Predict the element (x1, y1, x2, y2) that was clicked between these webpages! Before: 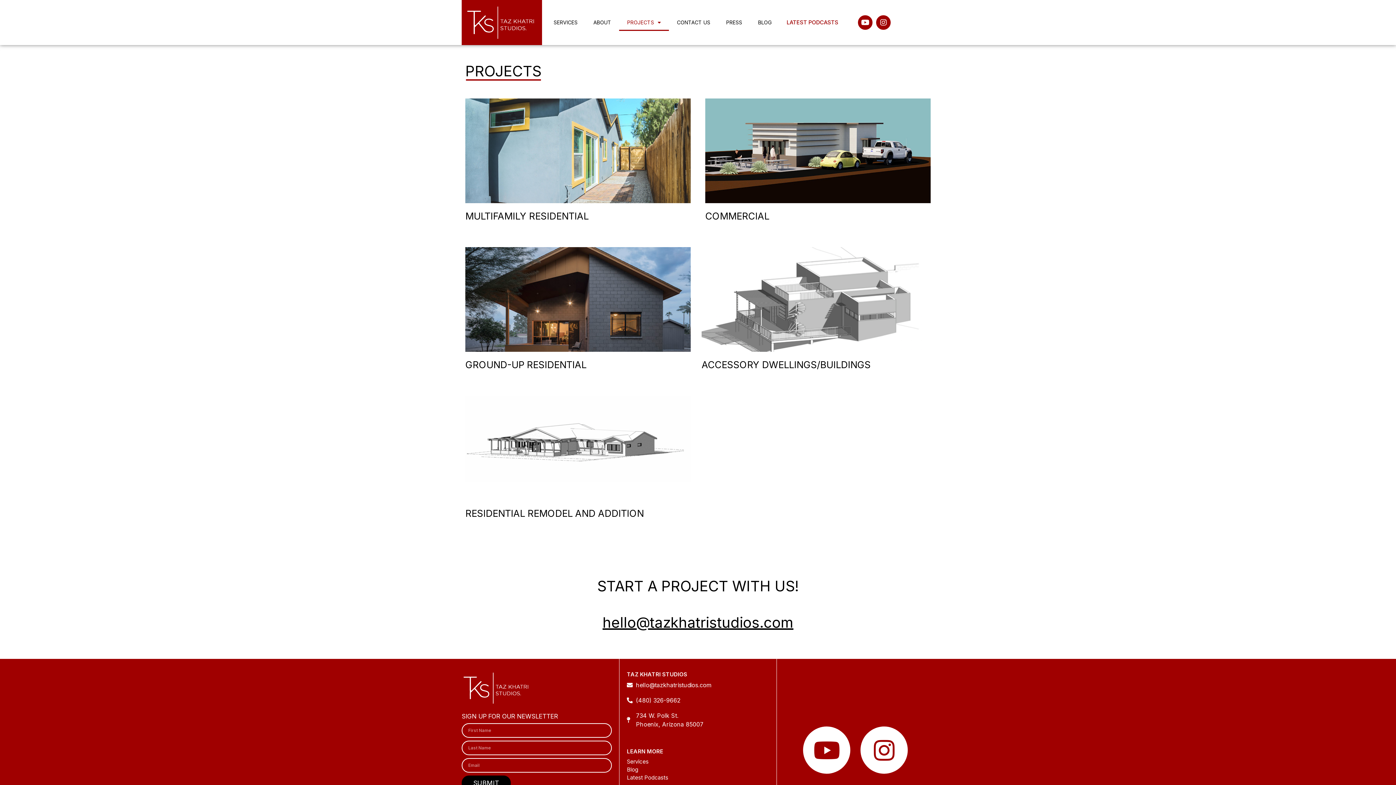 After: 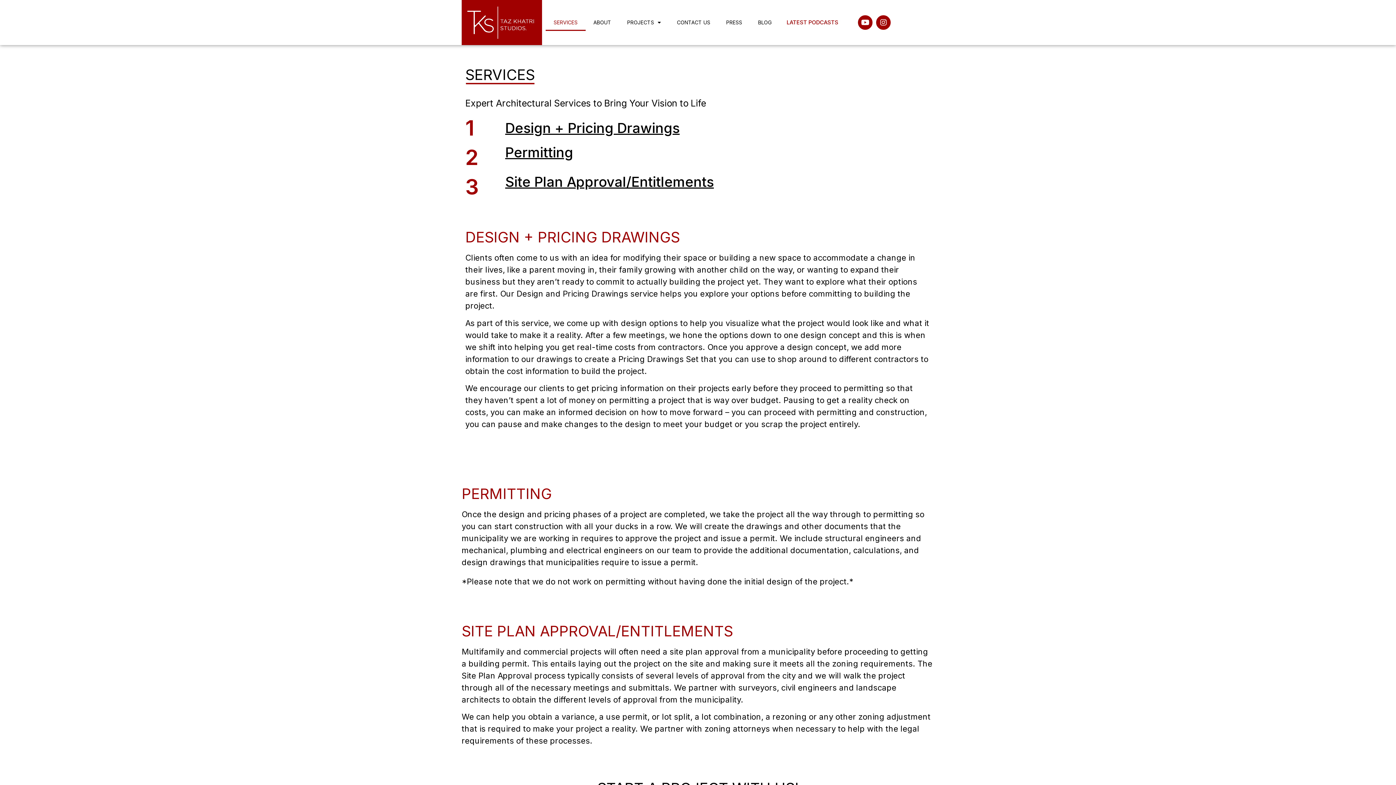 Action: label: Services bbox: (627, 758, 648, 765)